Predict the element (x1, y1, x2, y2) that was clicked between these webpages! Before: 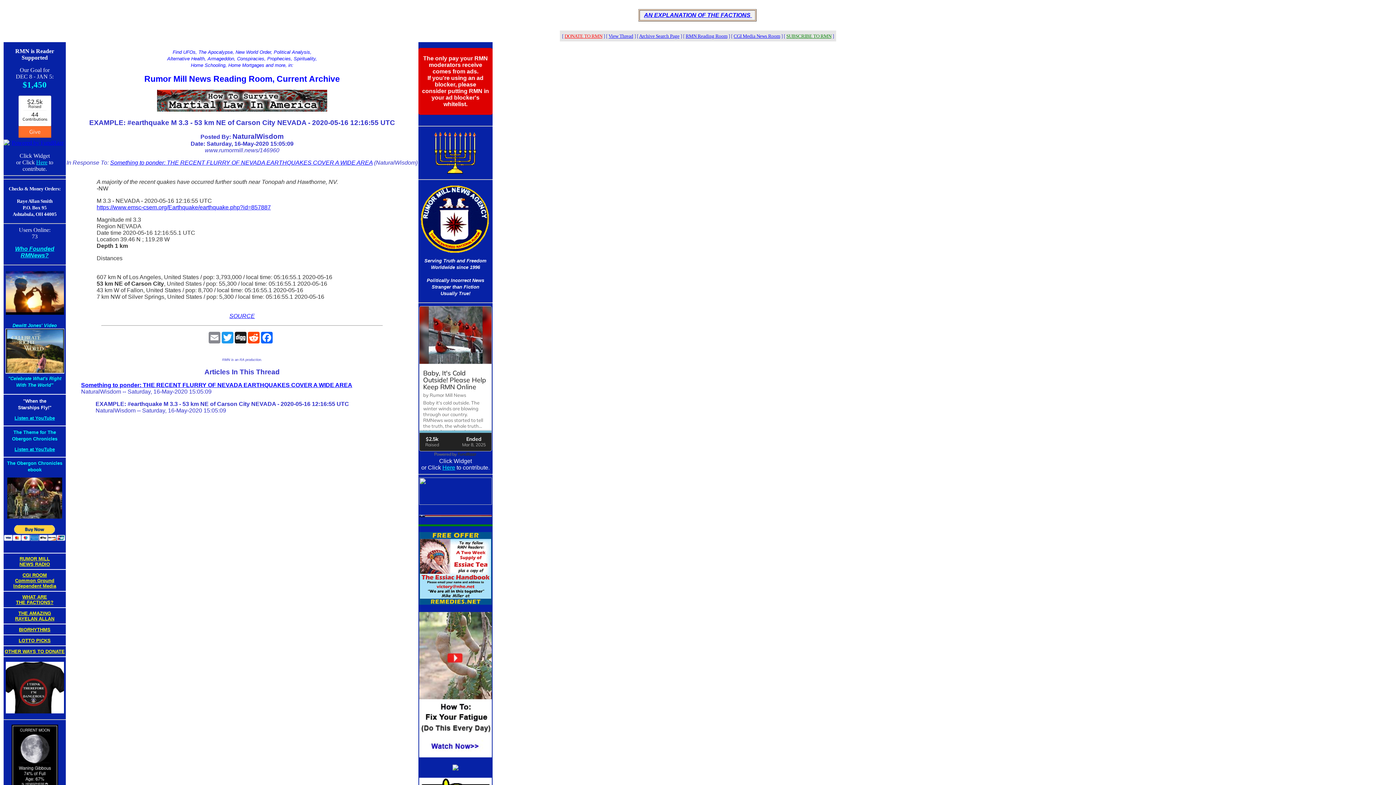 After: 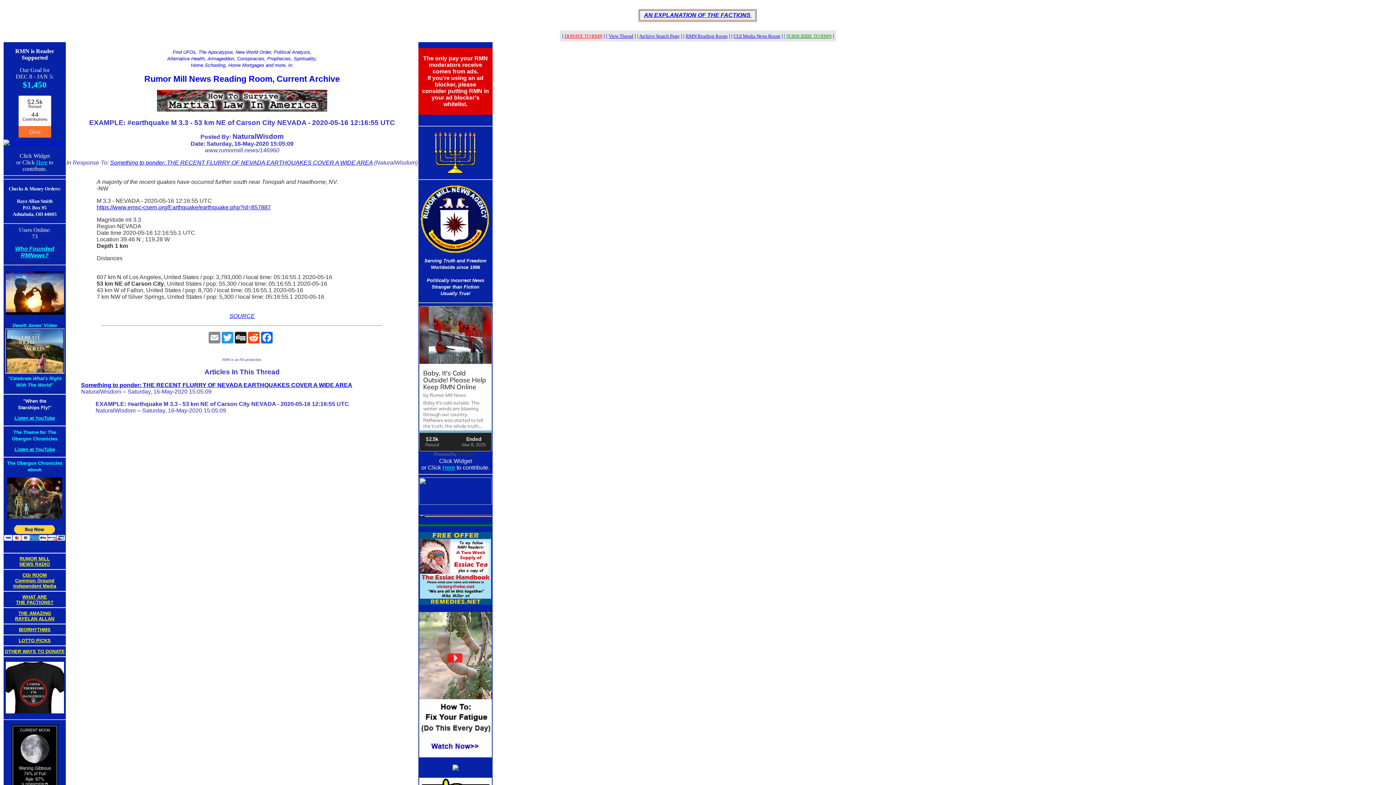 Action: bbox: (419, 752, 492, 758)